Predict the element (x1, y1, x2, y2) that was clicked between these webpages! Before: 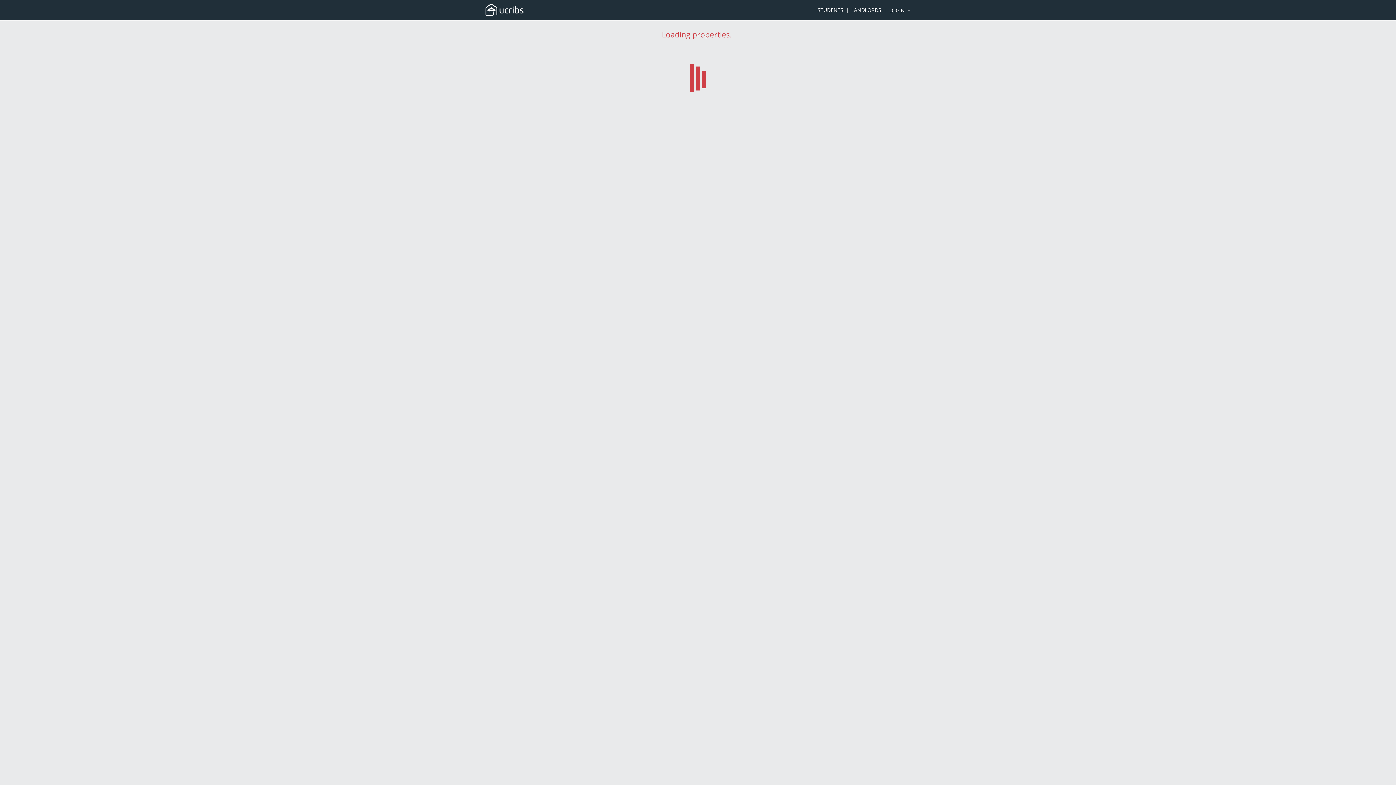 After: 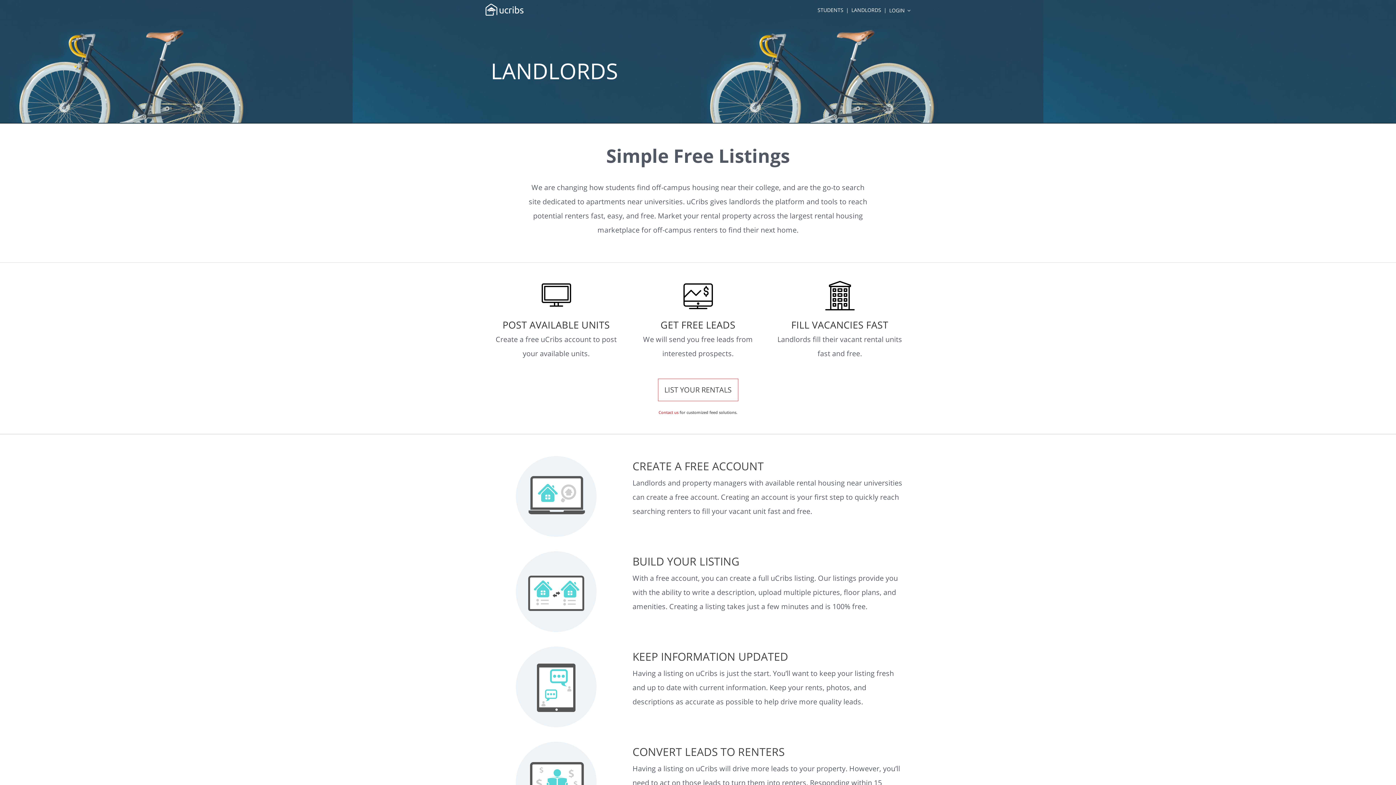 Action: bbox: (851, 6, 881, 13) label: LANDLORDS